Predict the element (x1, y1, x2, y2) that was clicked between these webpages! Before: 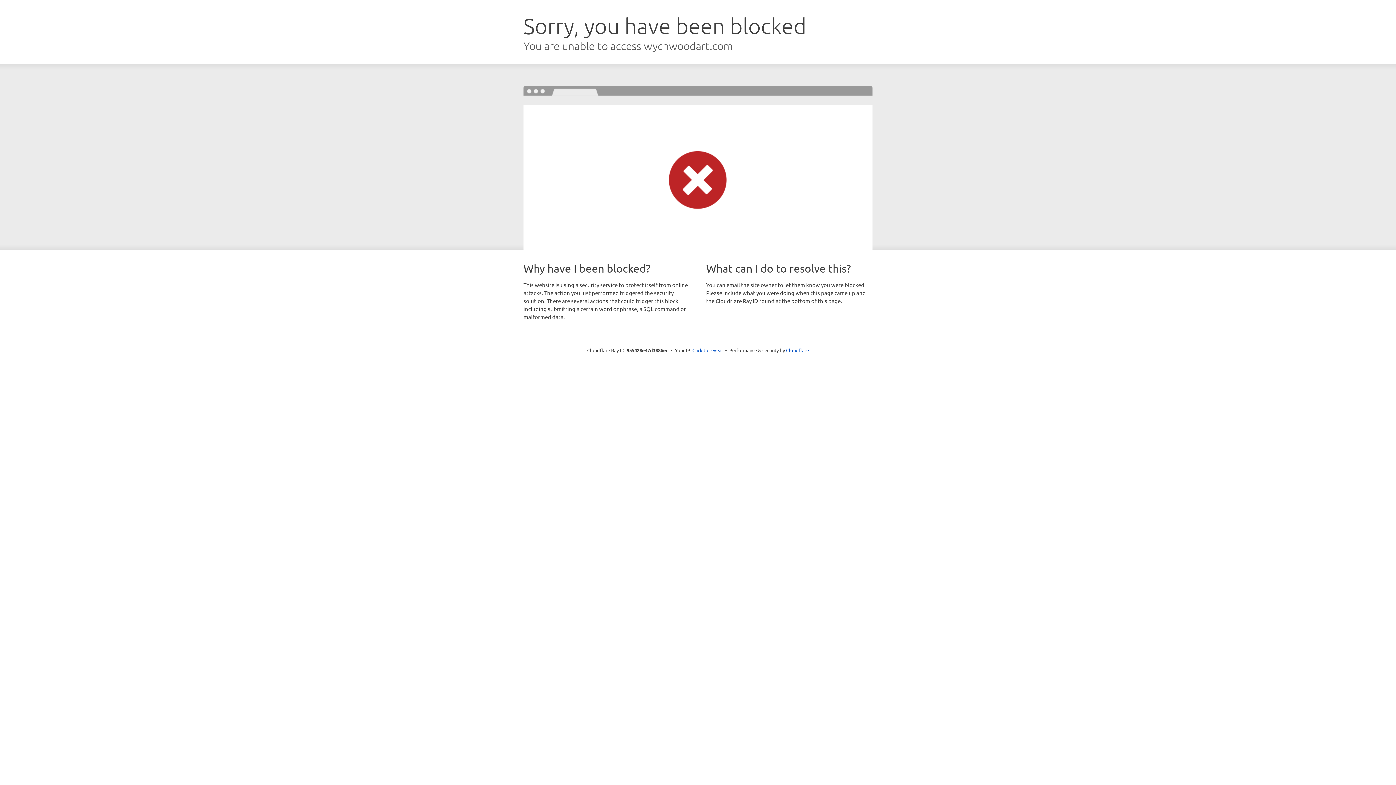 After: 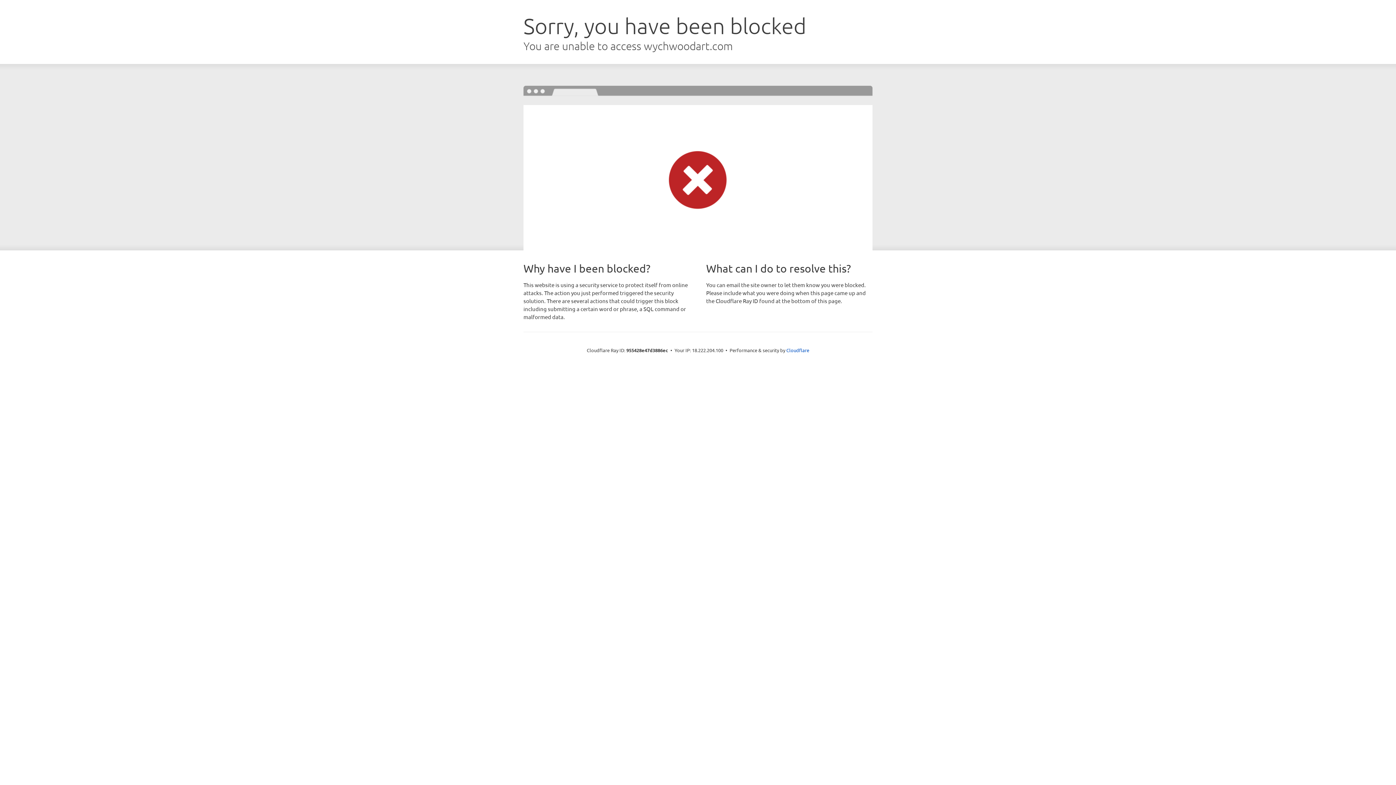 Action: label: Click to reveal bbox: (692, 346, 723, 353)